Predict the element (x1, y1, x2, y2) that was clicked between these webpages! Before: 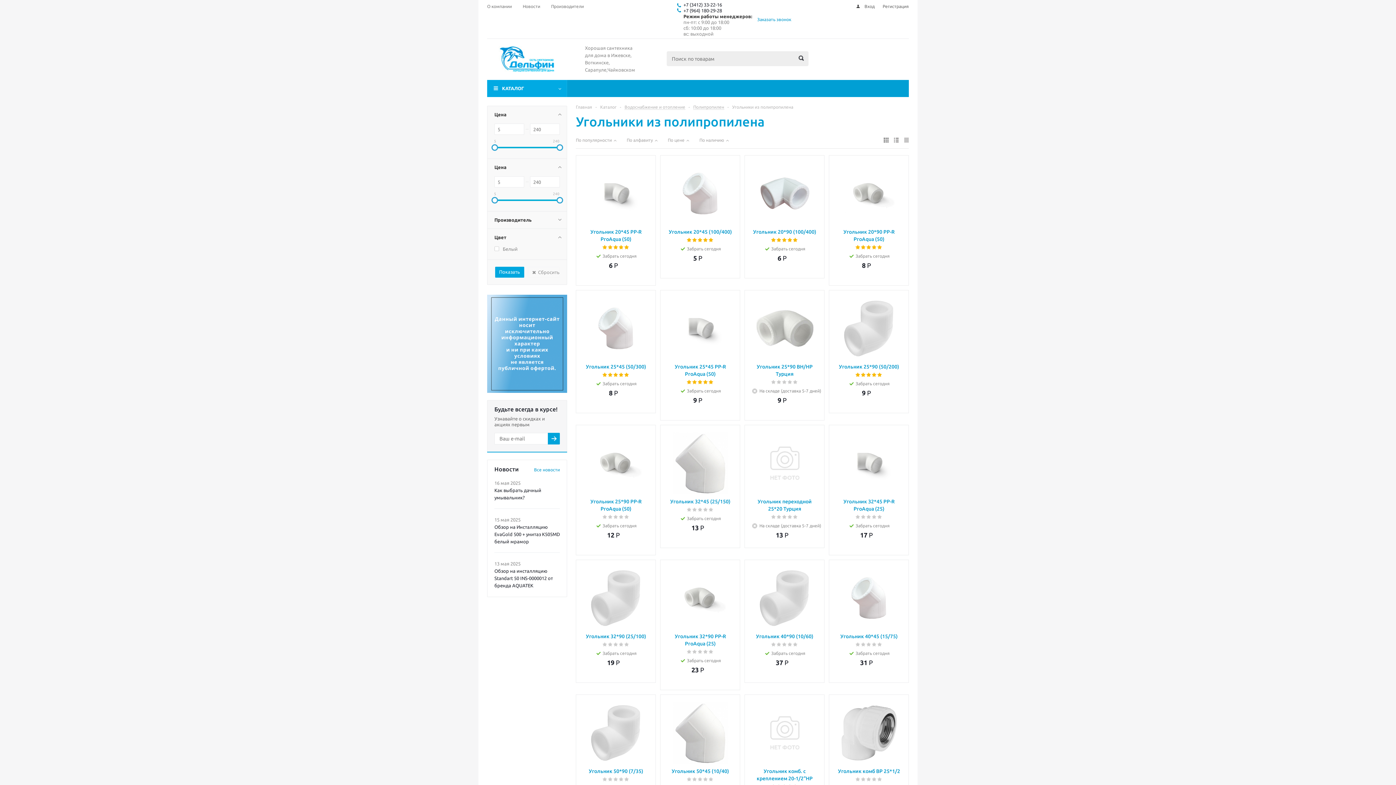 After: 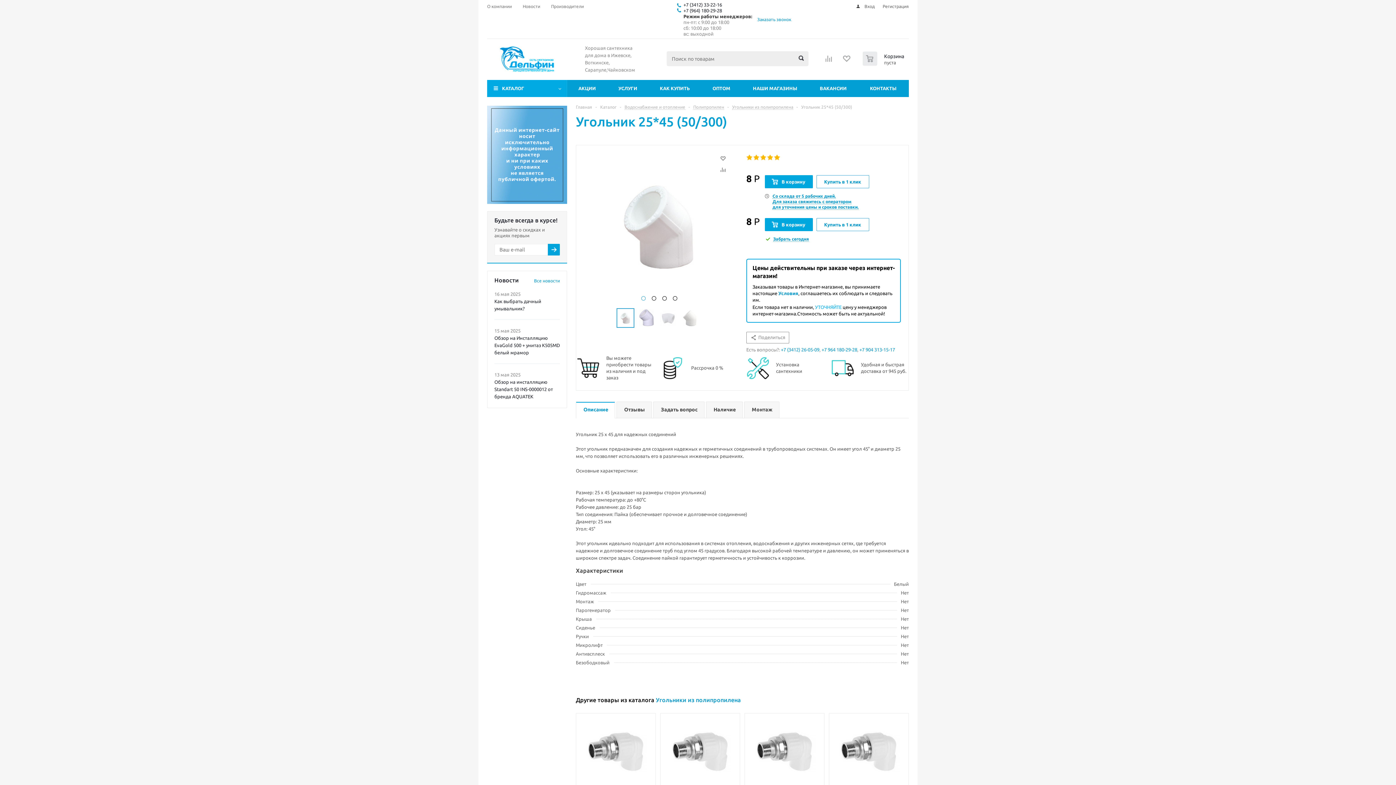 Action: bbox: (585, 297, 647, 359)